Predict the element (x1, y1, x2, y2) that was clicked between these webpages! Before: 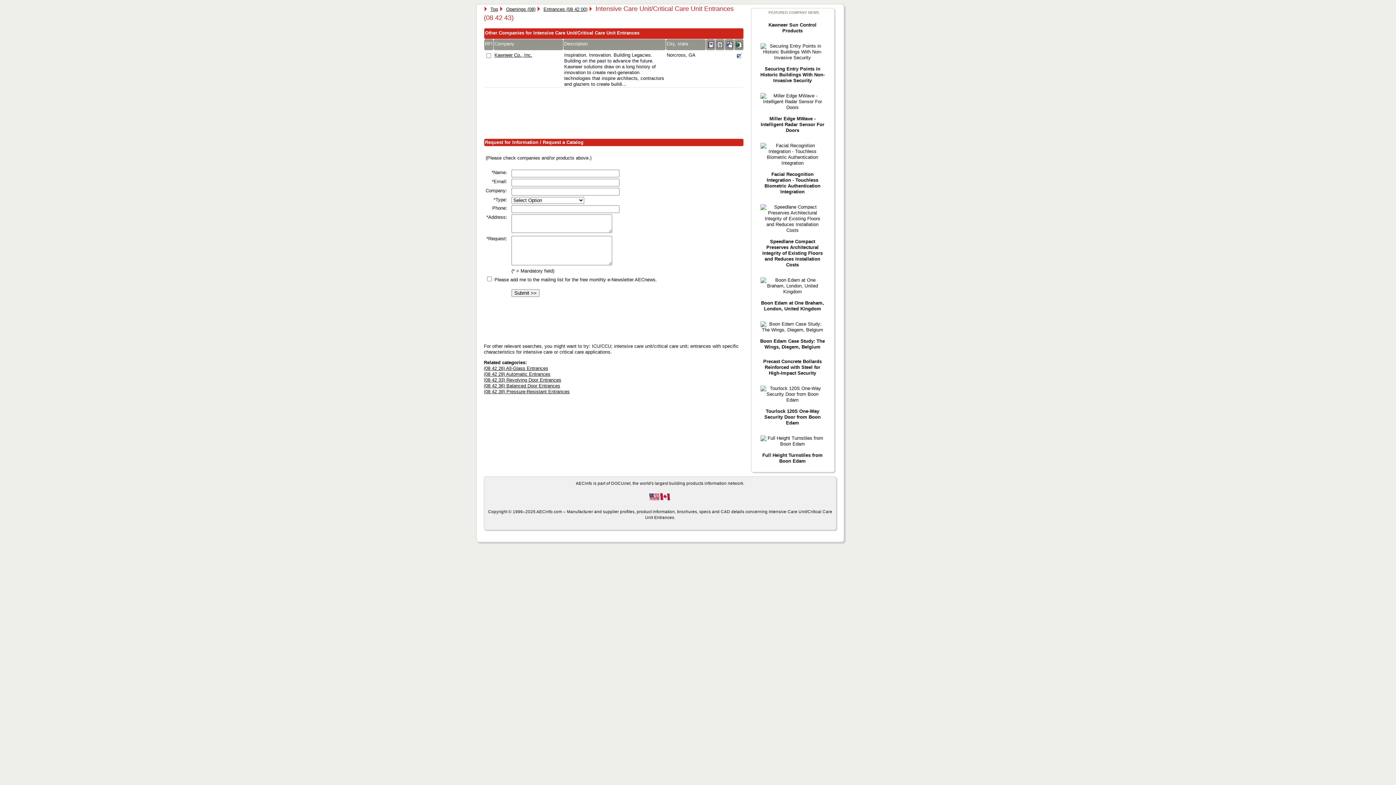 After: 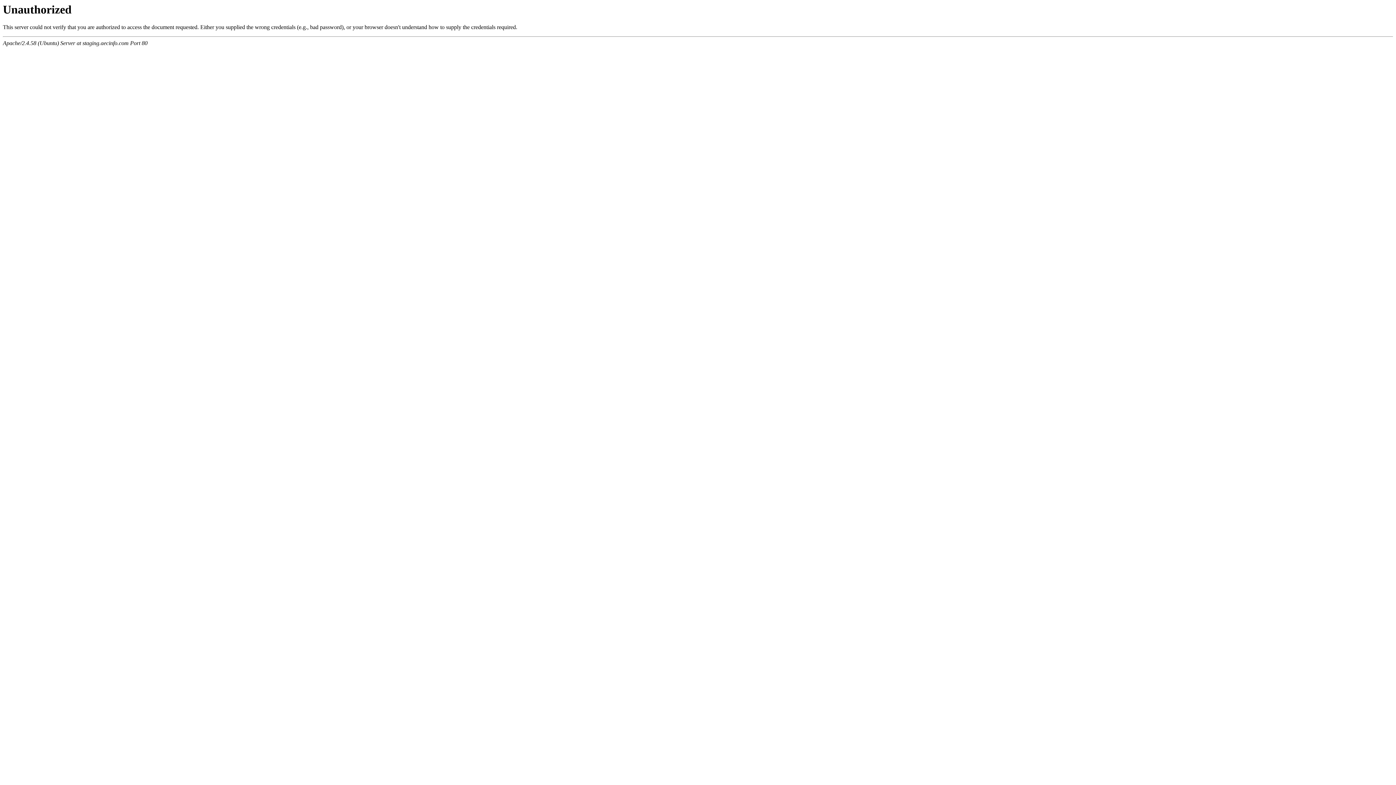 Action: label: Boon Edam at One Braham, London, United Kingdom bbox: (761, 300, 824, 311)